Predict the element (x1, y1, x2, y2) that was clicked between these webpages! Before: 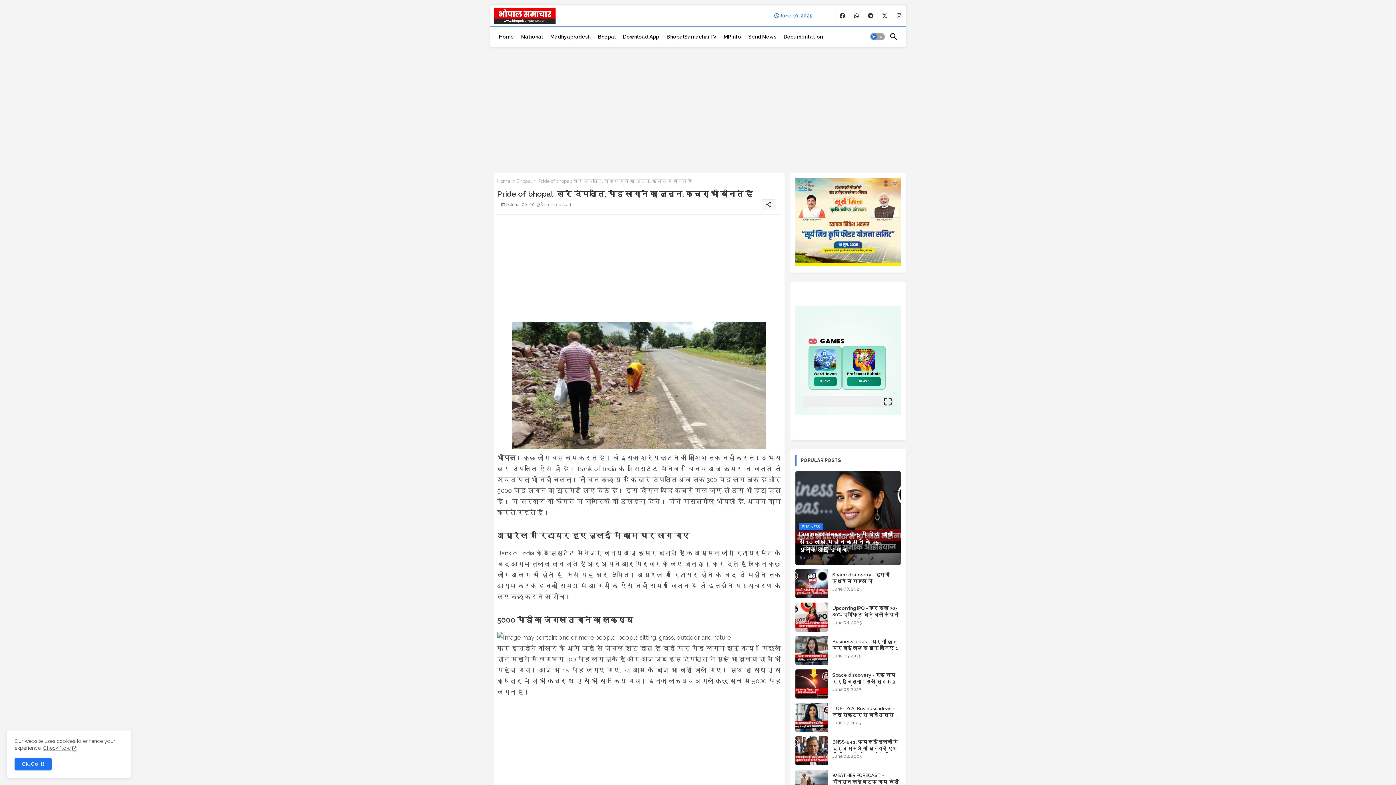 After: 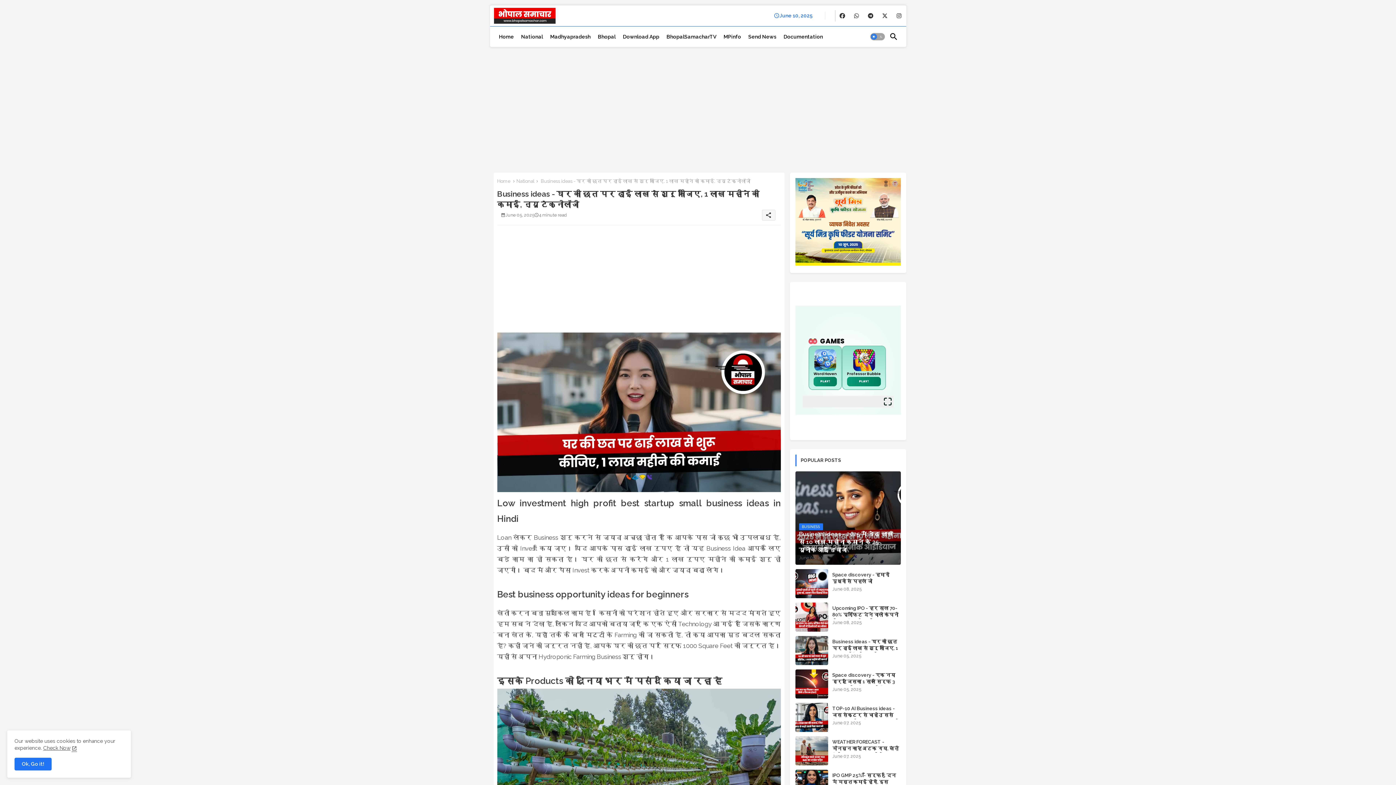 Action: bbox: (795, 636, 828, 665)